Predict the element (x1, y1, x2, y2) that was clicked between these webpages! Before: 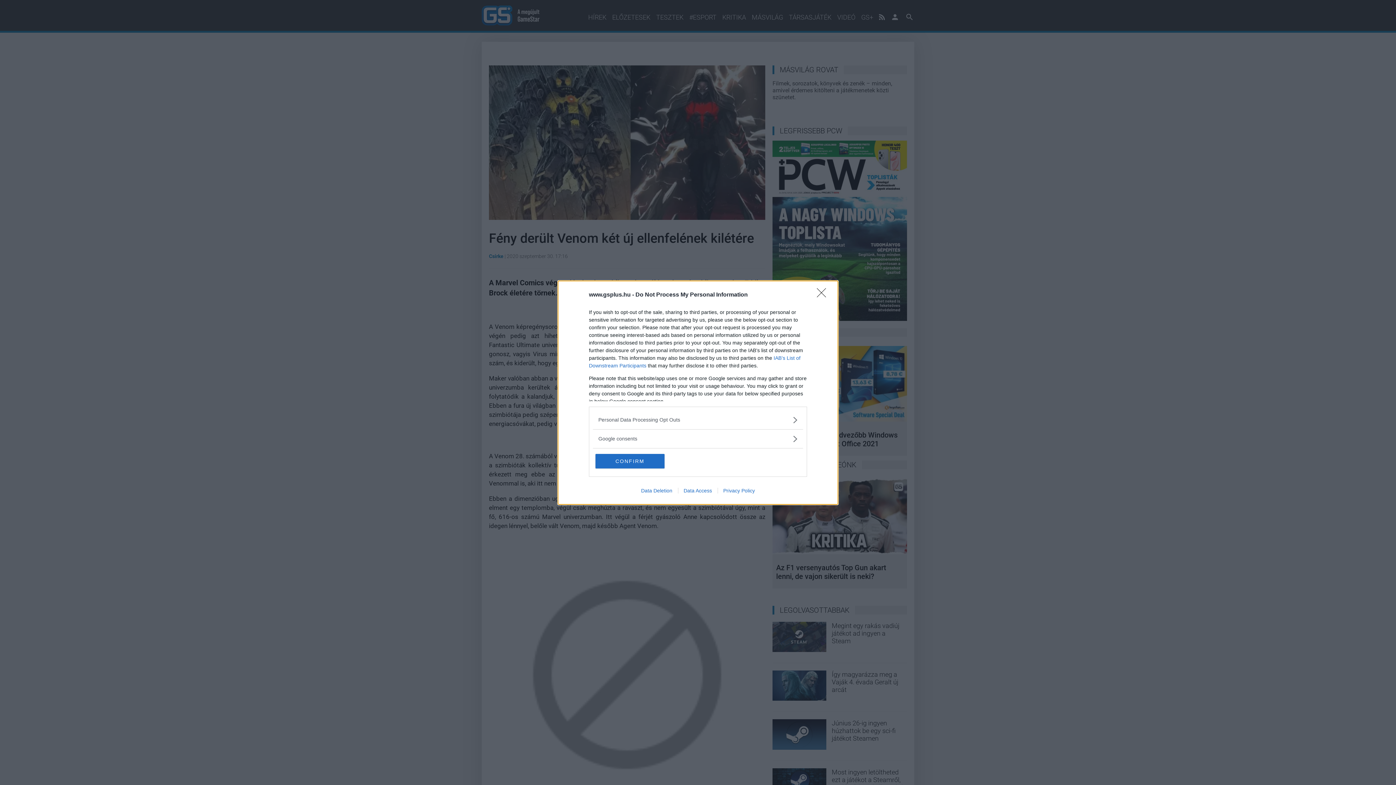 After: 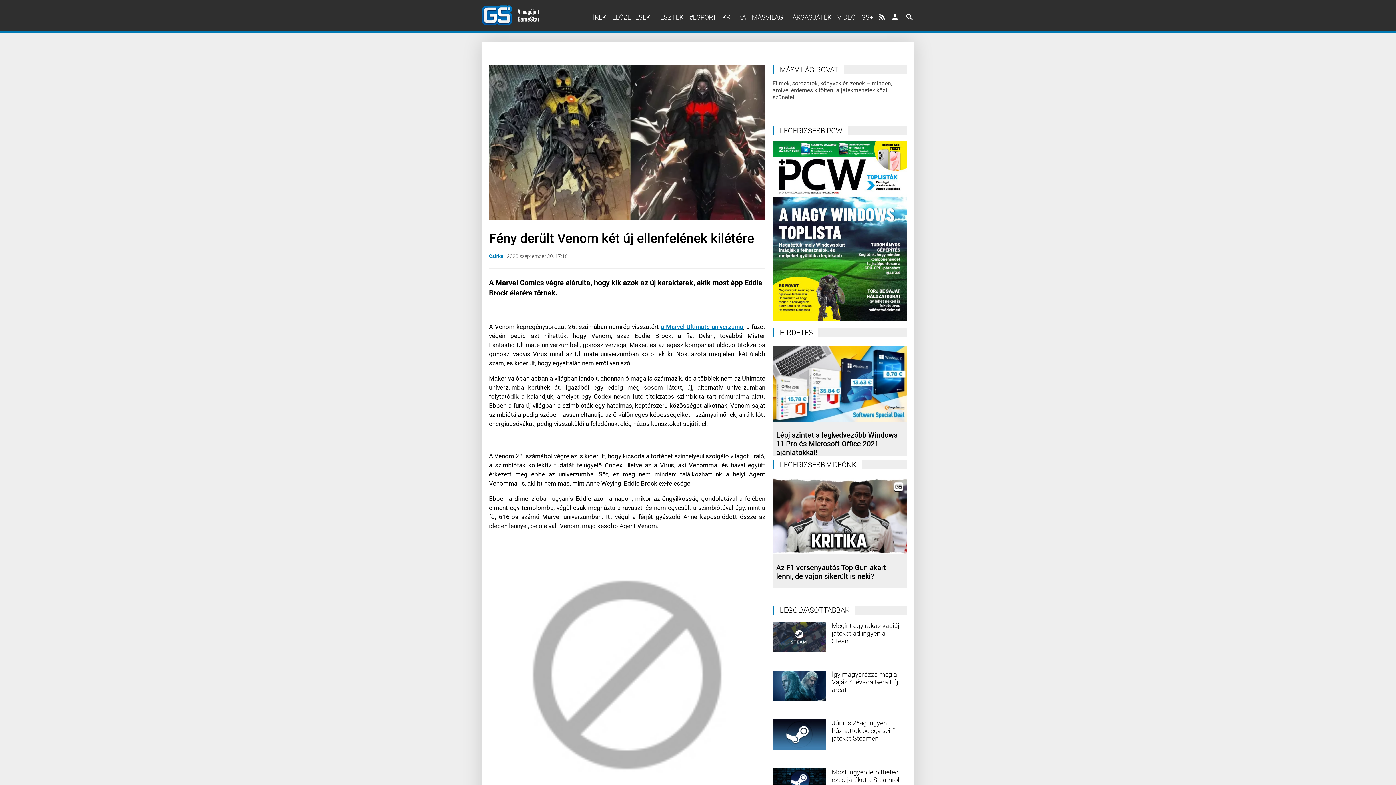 Action: bbox: (817, 288, 830, 302) label: Close